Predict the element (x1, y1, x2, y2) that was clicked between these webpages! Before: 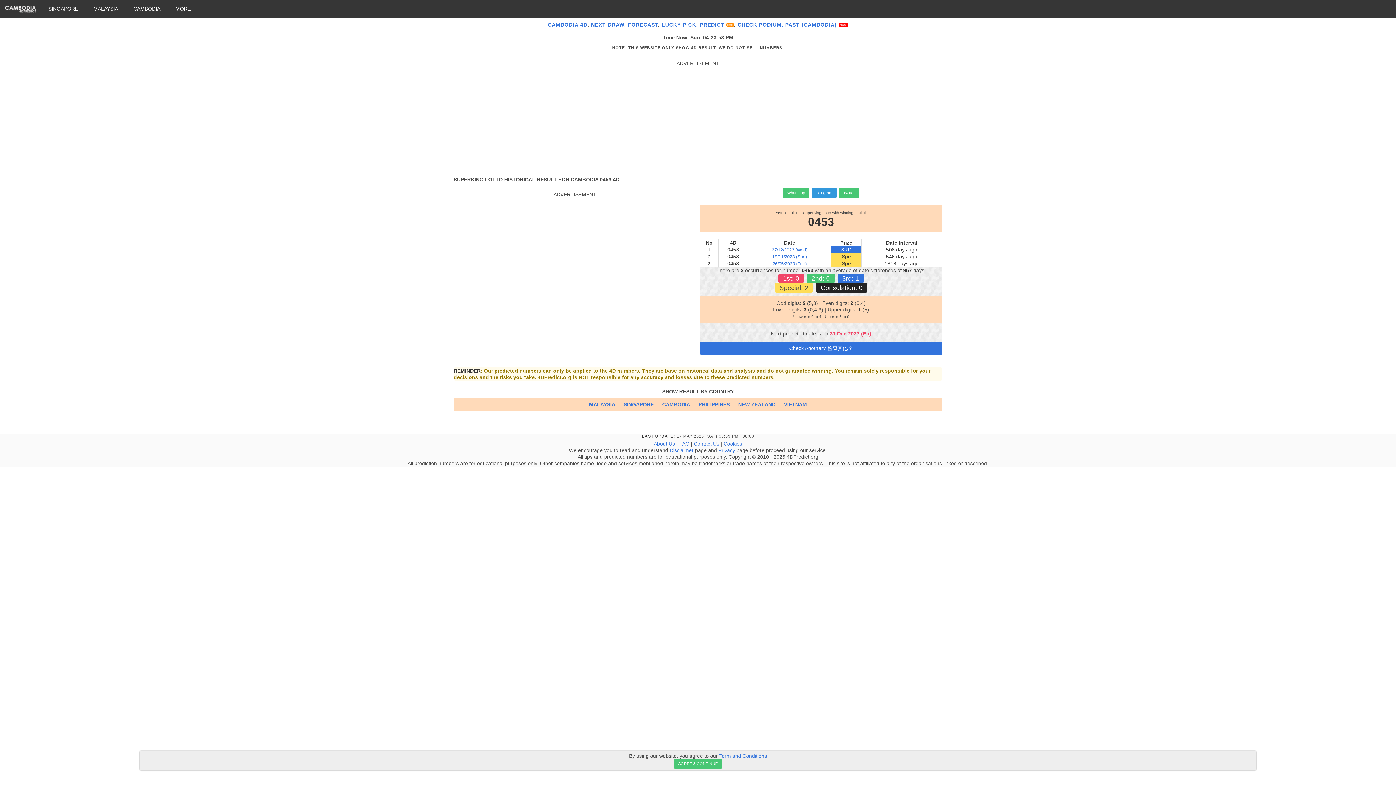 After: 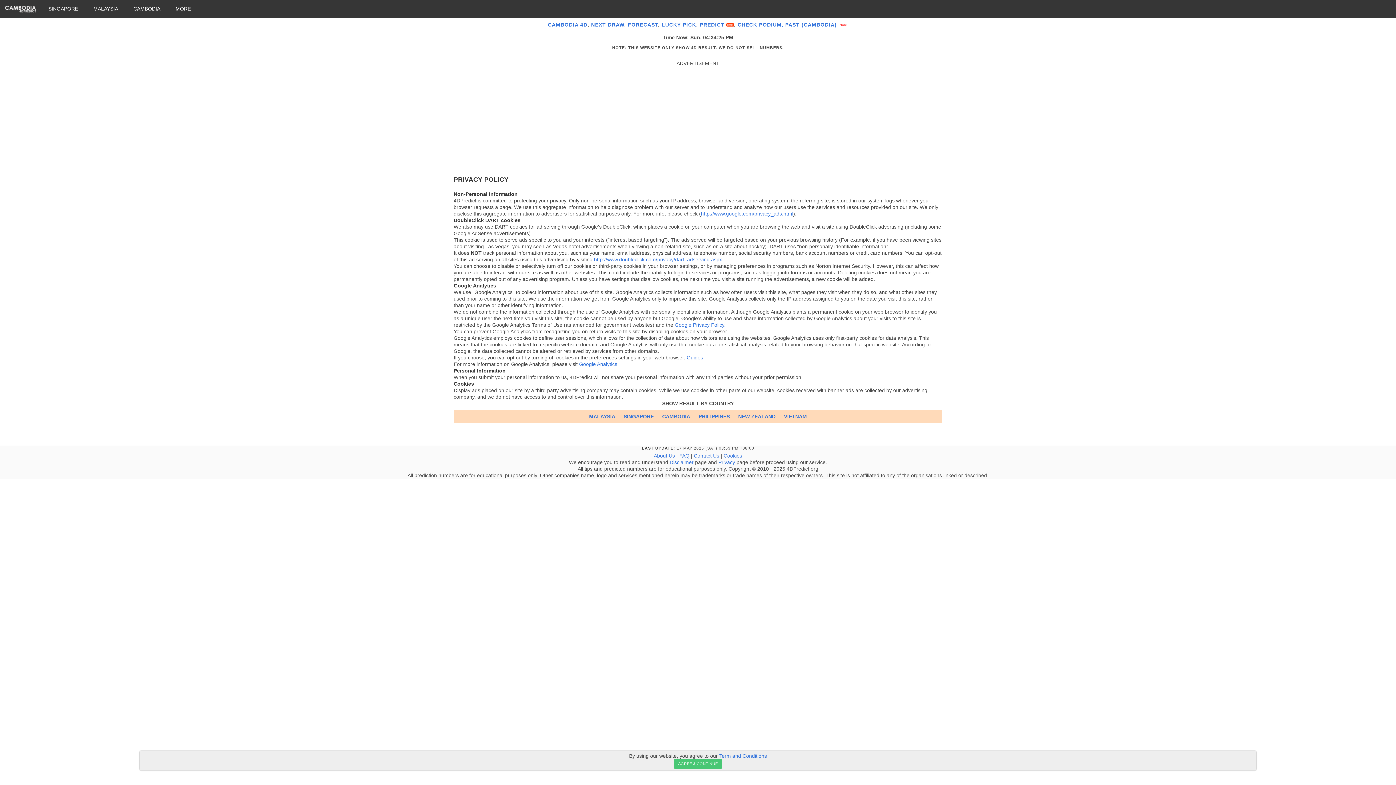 Action: bbox: (718, 447, 735, 453) label: Privacy